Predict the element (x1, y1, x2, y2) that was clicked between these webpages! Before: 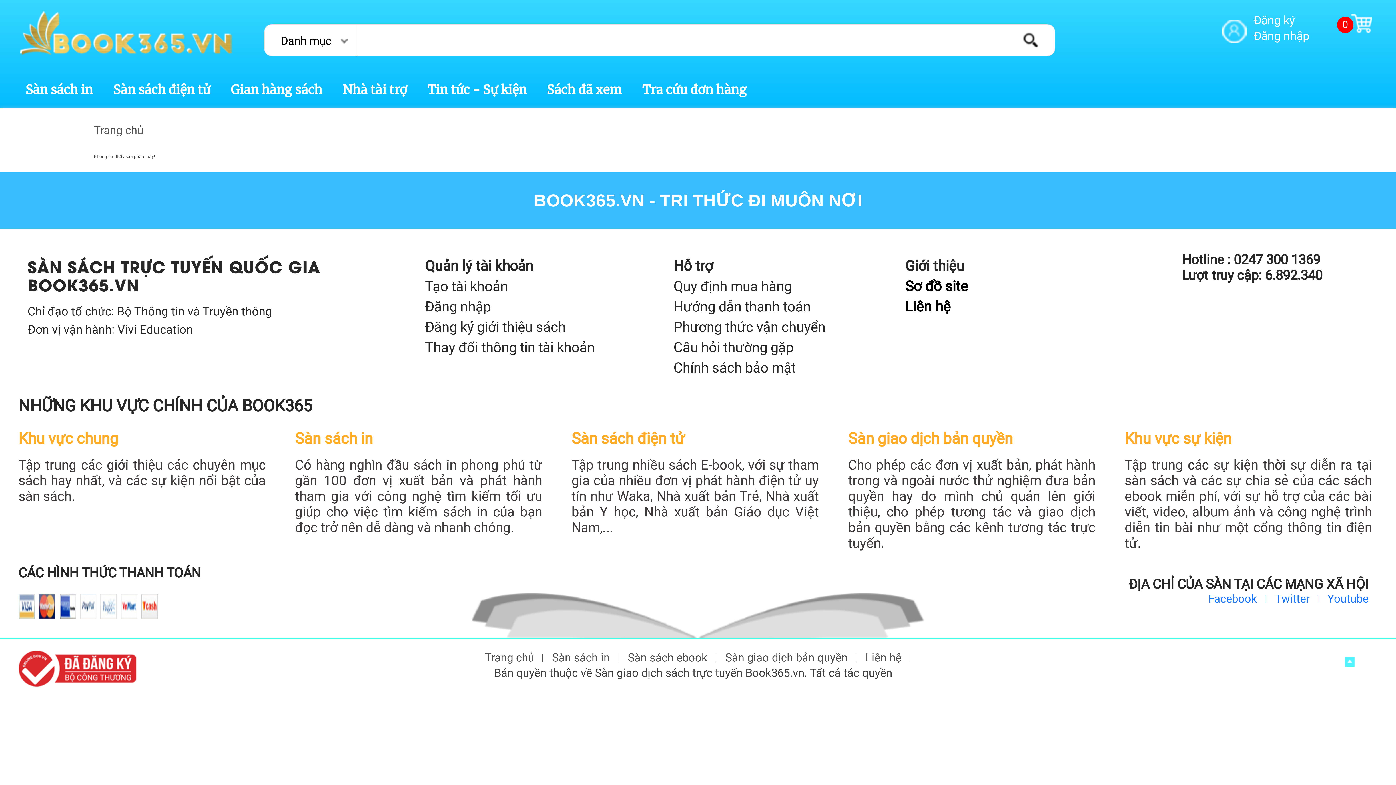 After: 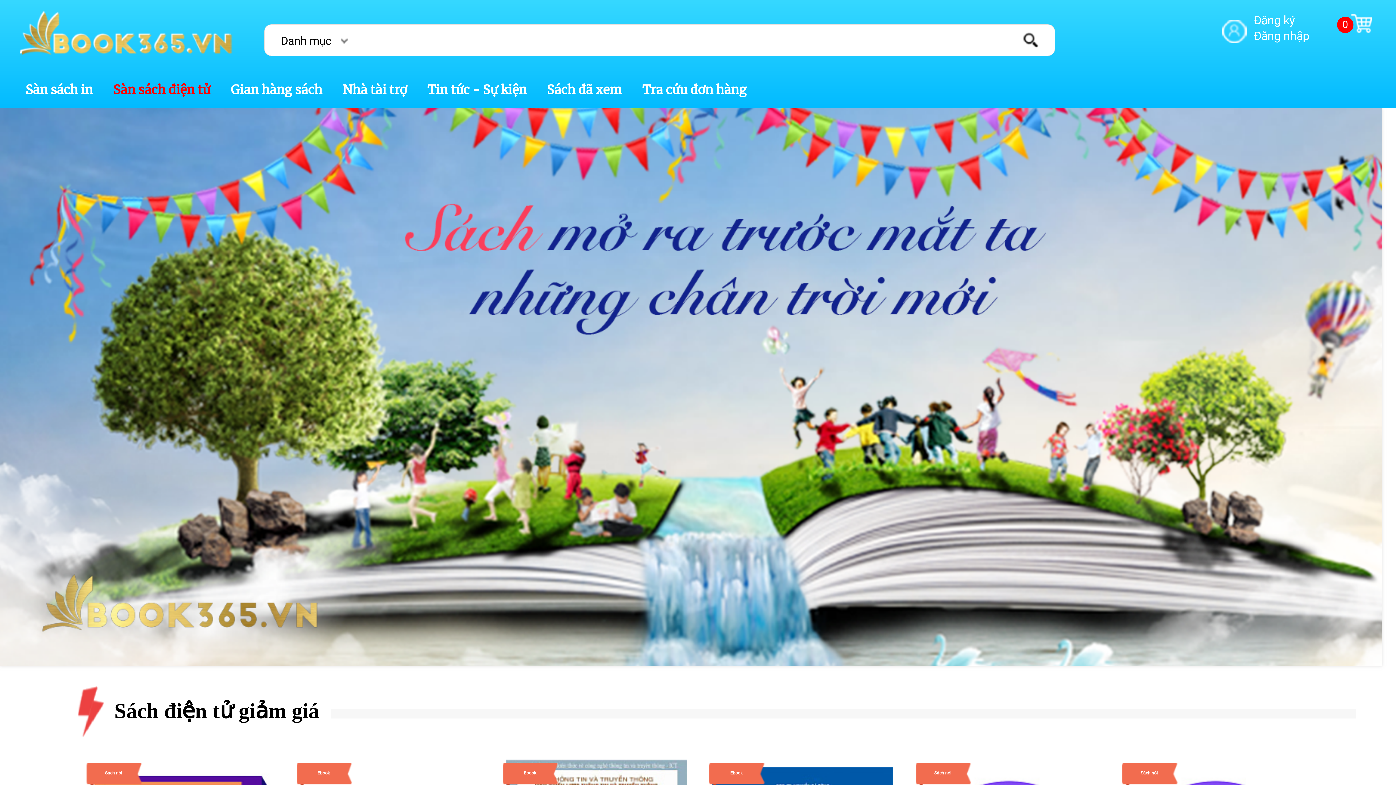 Action: bbox: (113, 83, 210, 96) label: Sàn sách điện tử